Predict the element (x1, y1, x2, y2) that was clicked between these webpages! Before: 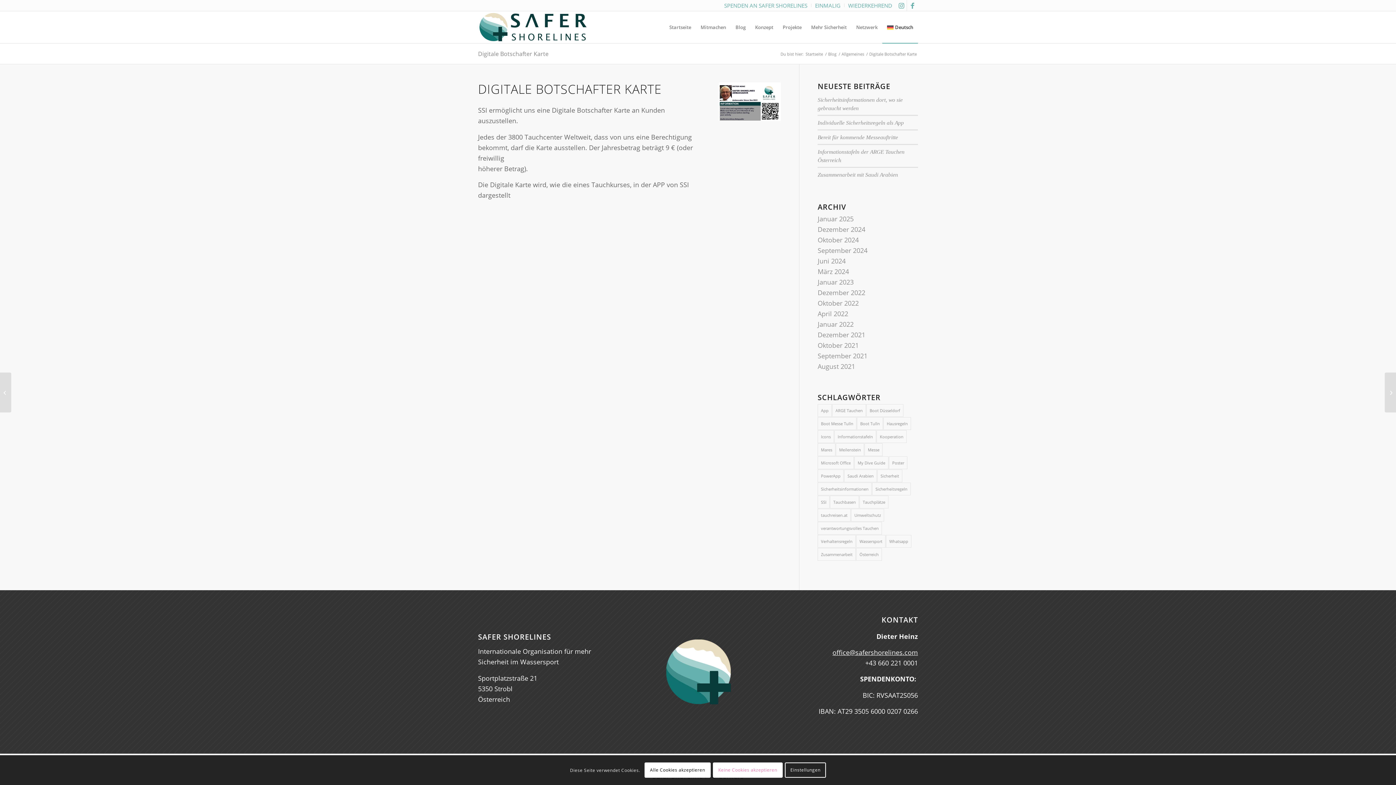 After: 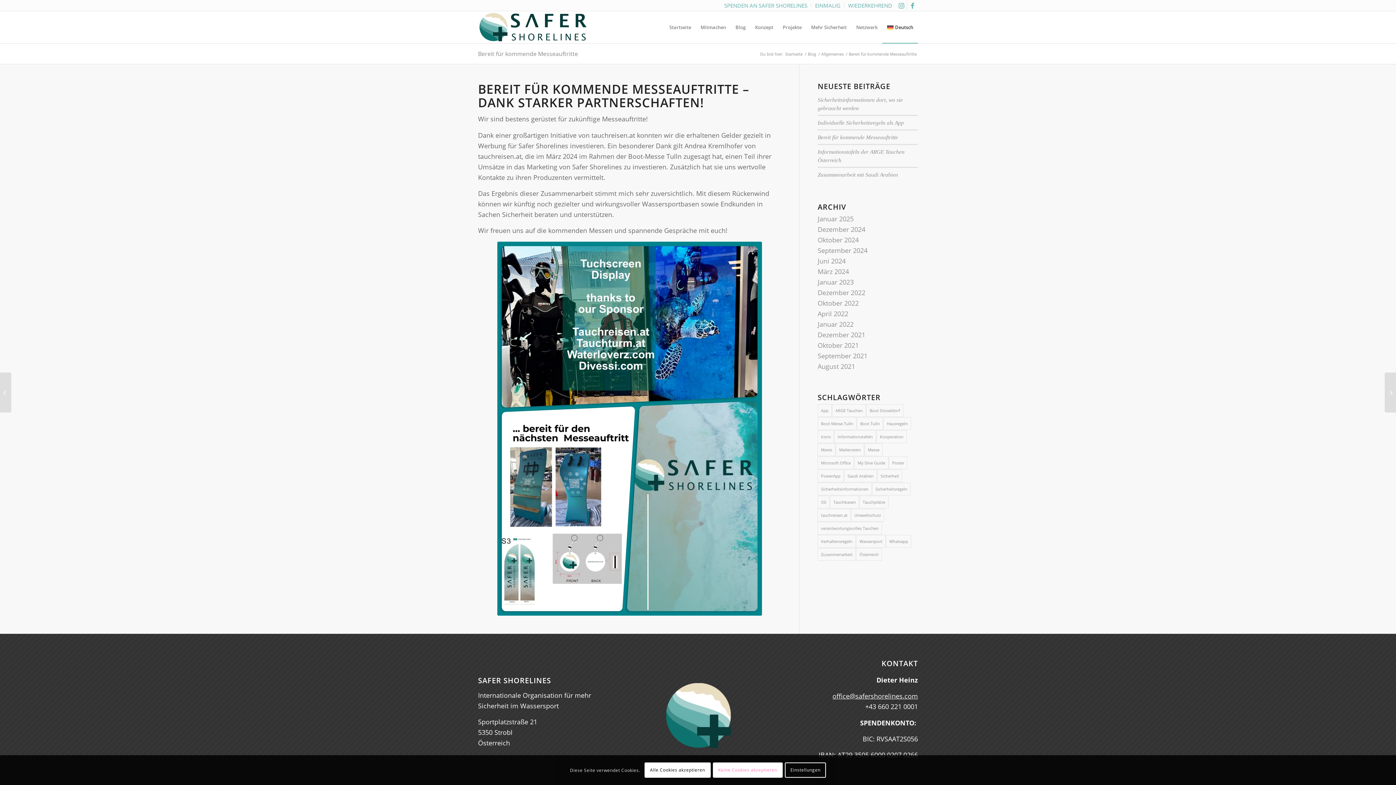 Action: label: Bereit für kommende Messeauftritte bbox: (817, 134, 898, 140)